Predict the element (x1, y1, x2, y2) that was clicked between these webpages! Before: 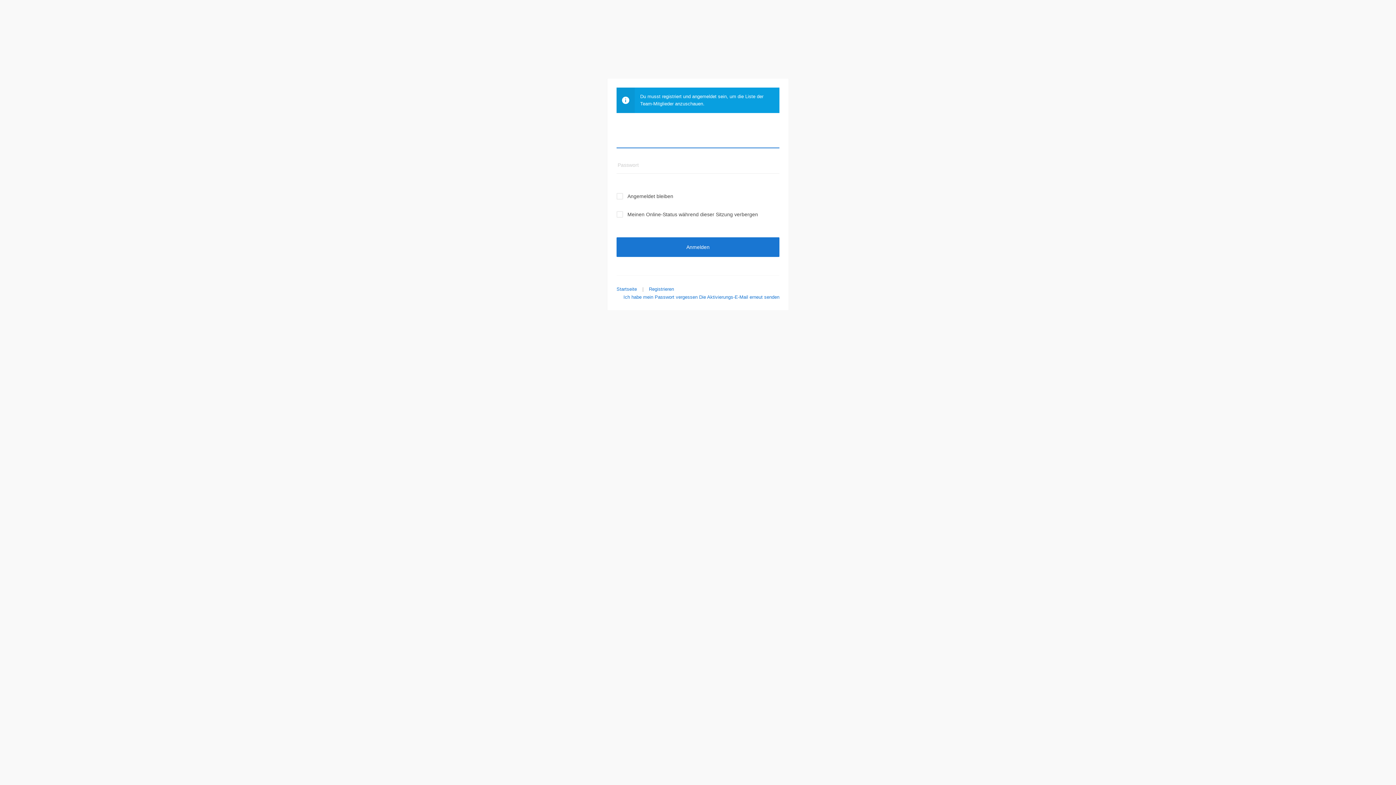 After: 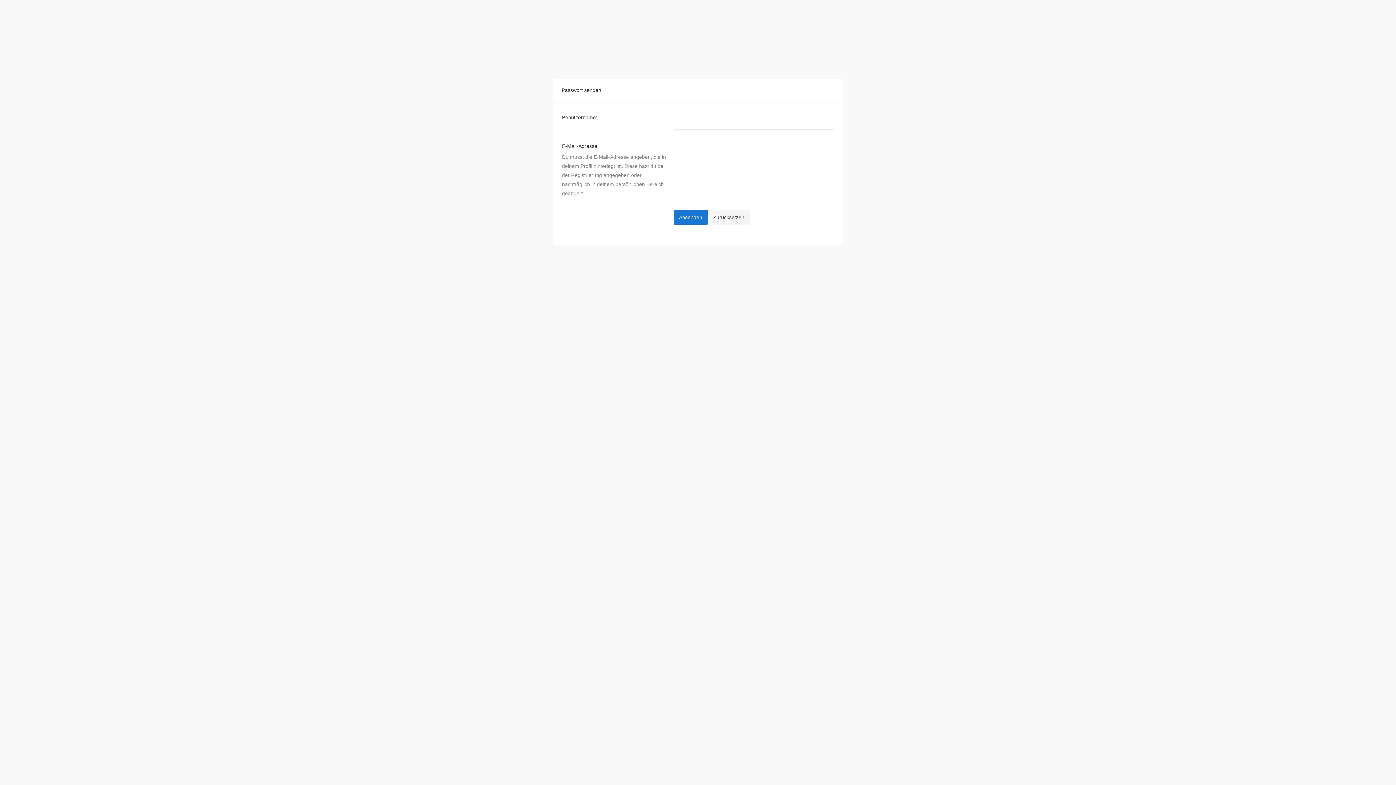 Action: bbox: (623, 294, 697, 299) label: Ich habe mein Passwort vergessen